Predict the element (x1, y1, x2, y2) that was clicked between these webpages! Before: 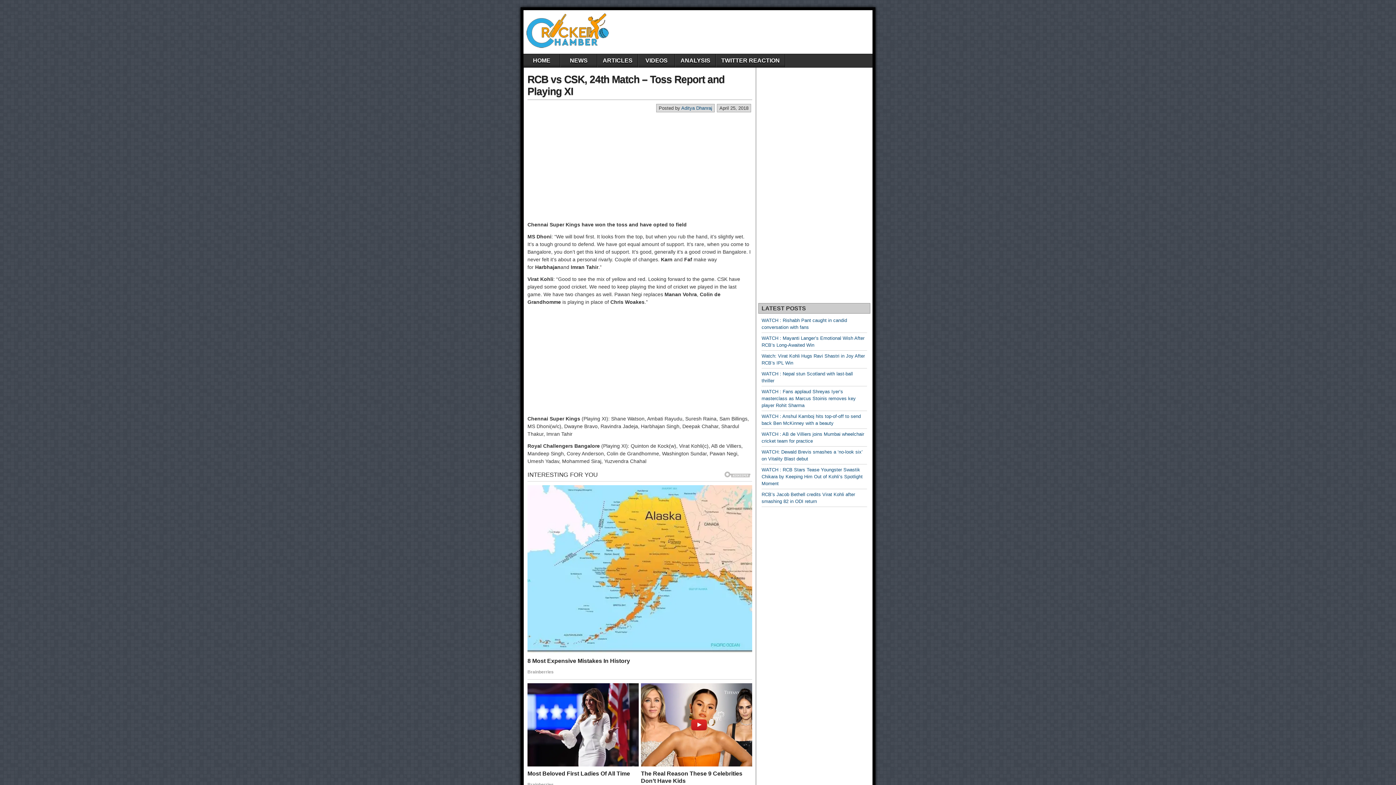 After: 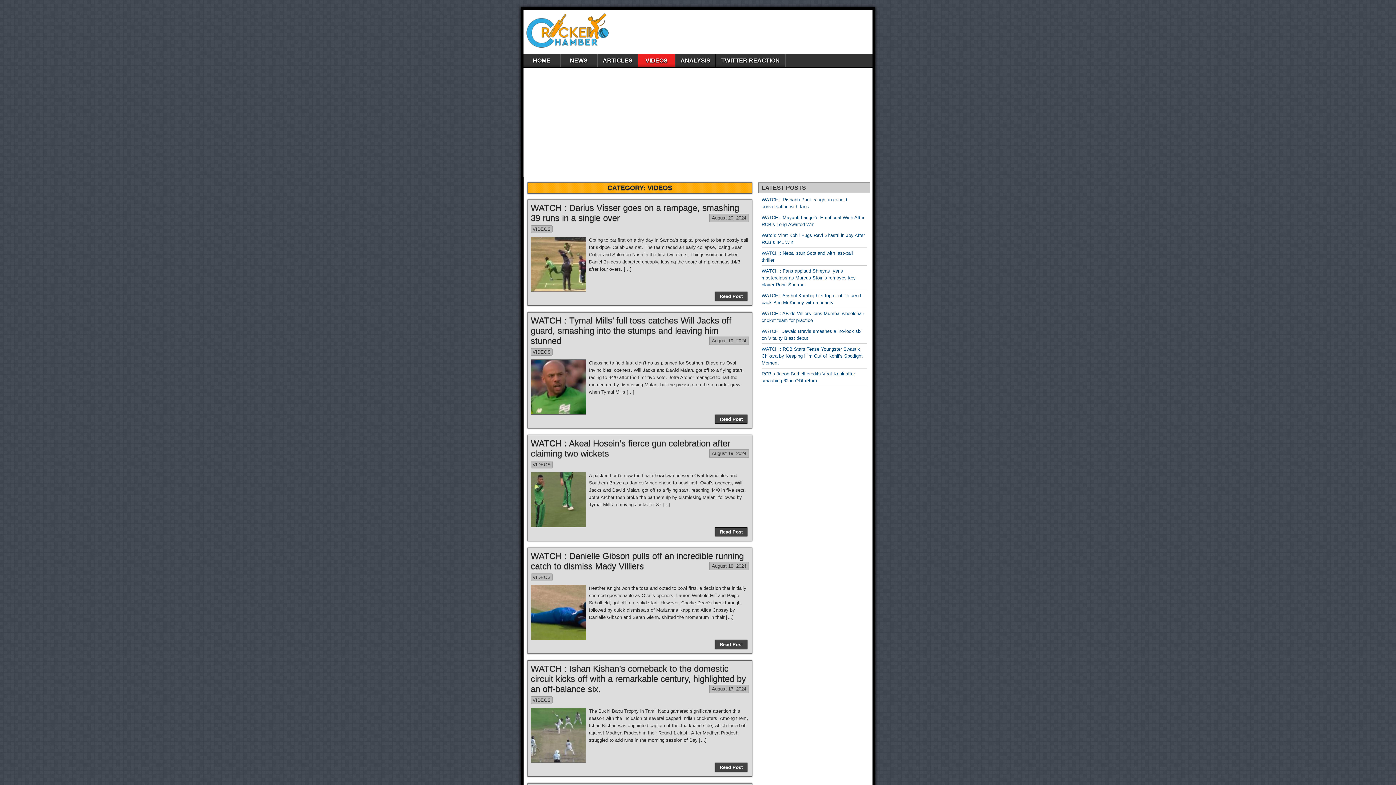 Action: bbox: (638, 54, 674, 67) label: VIDEOS